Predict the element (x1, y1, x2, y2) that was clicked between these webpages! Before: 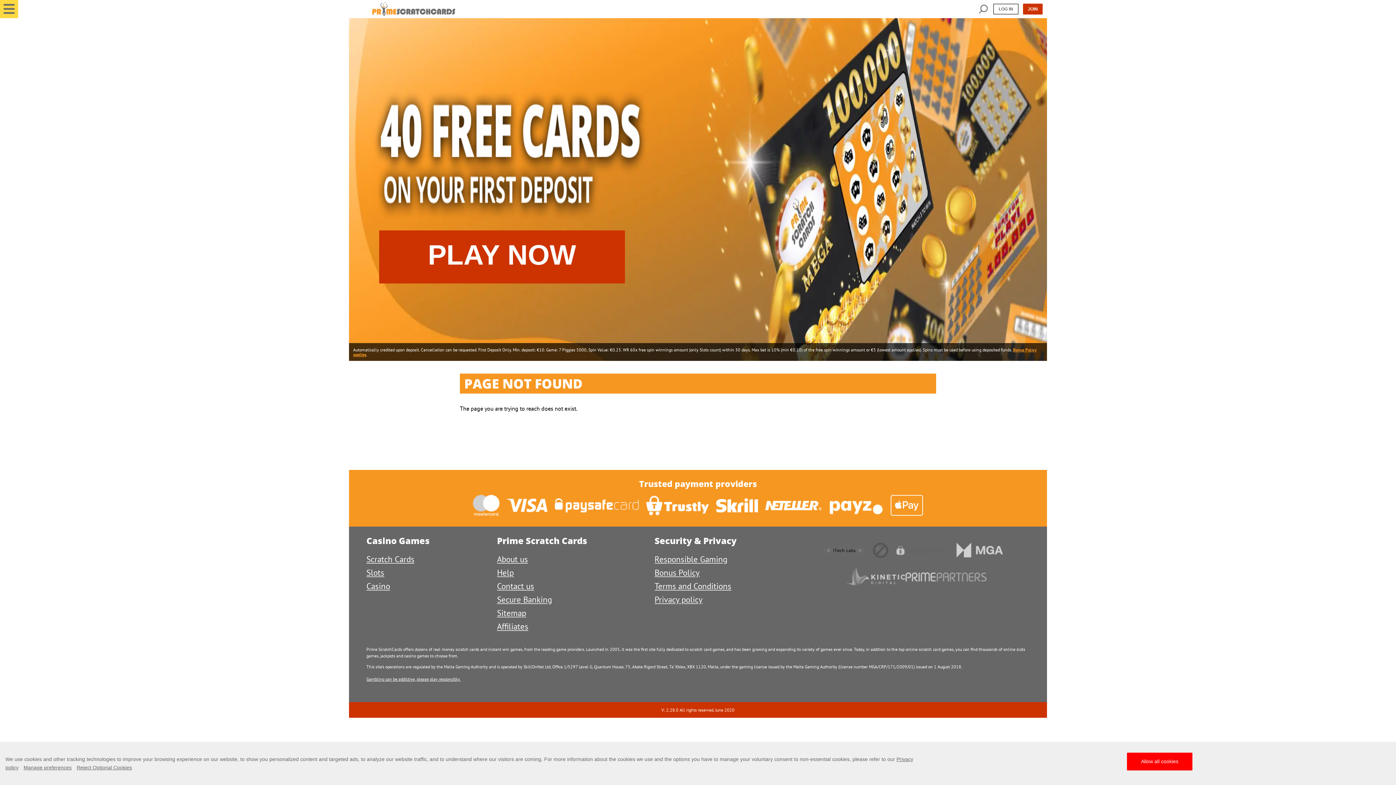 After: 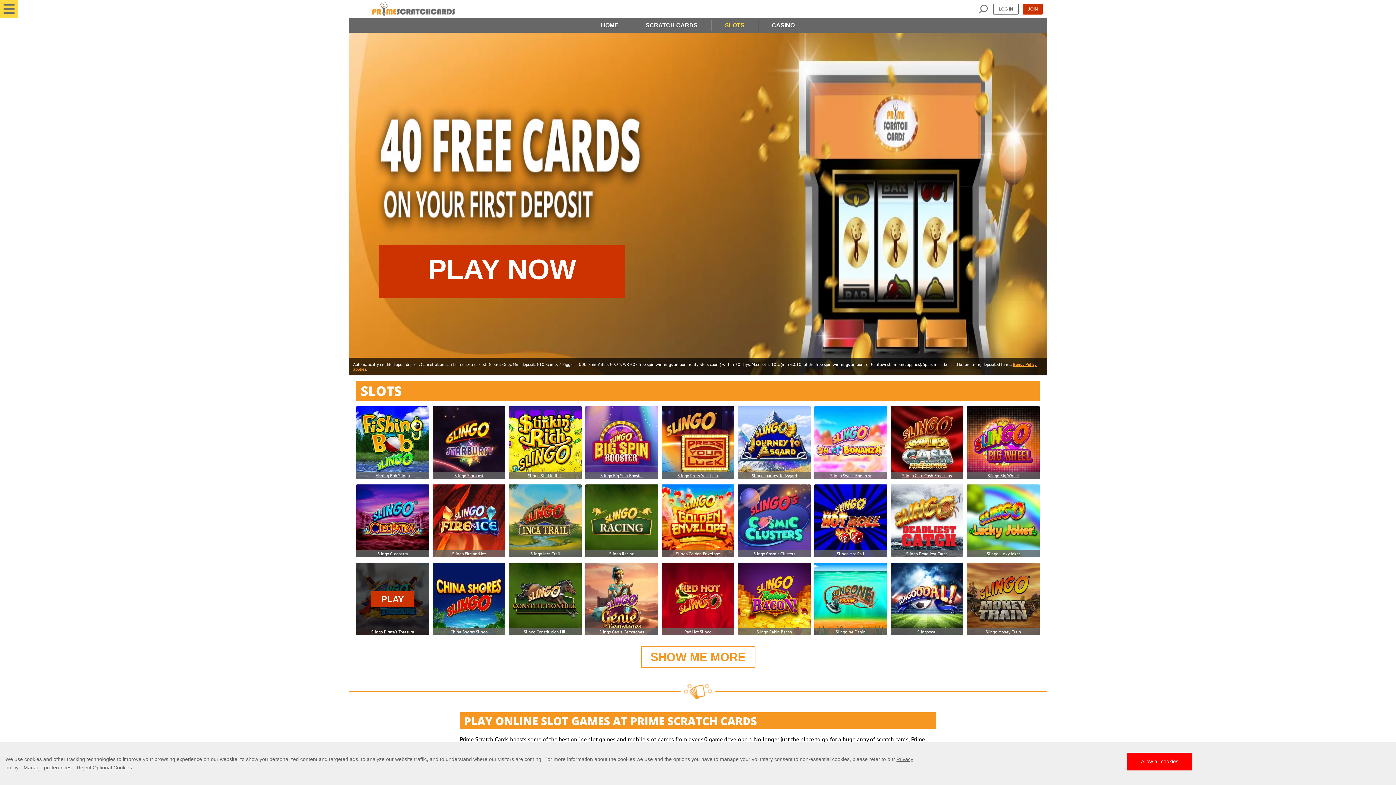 Action: label: Slots bbox: (366, 567, 384, 578)